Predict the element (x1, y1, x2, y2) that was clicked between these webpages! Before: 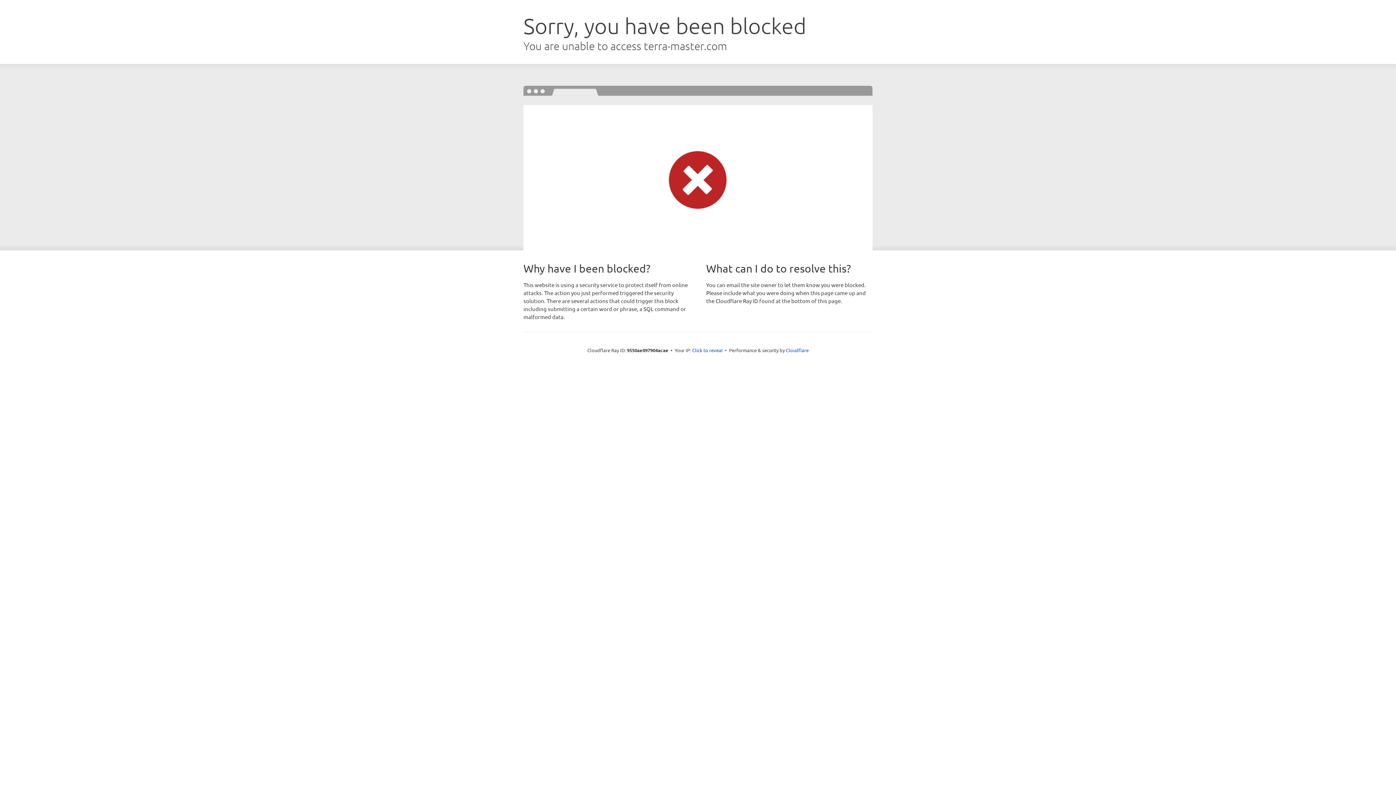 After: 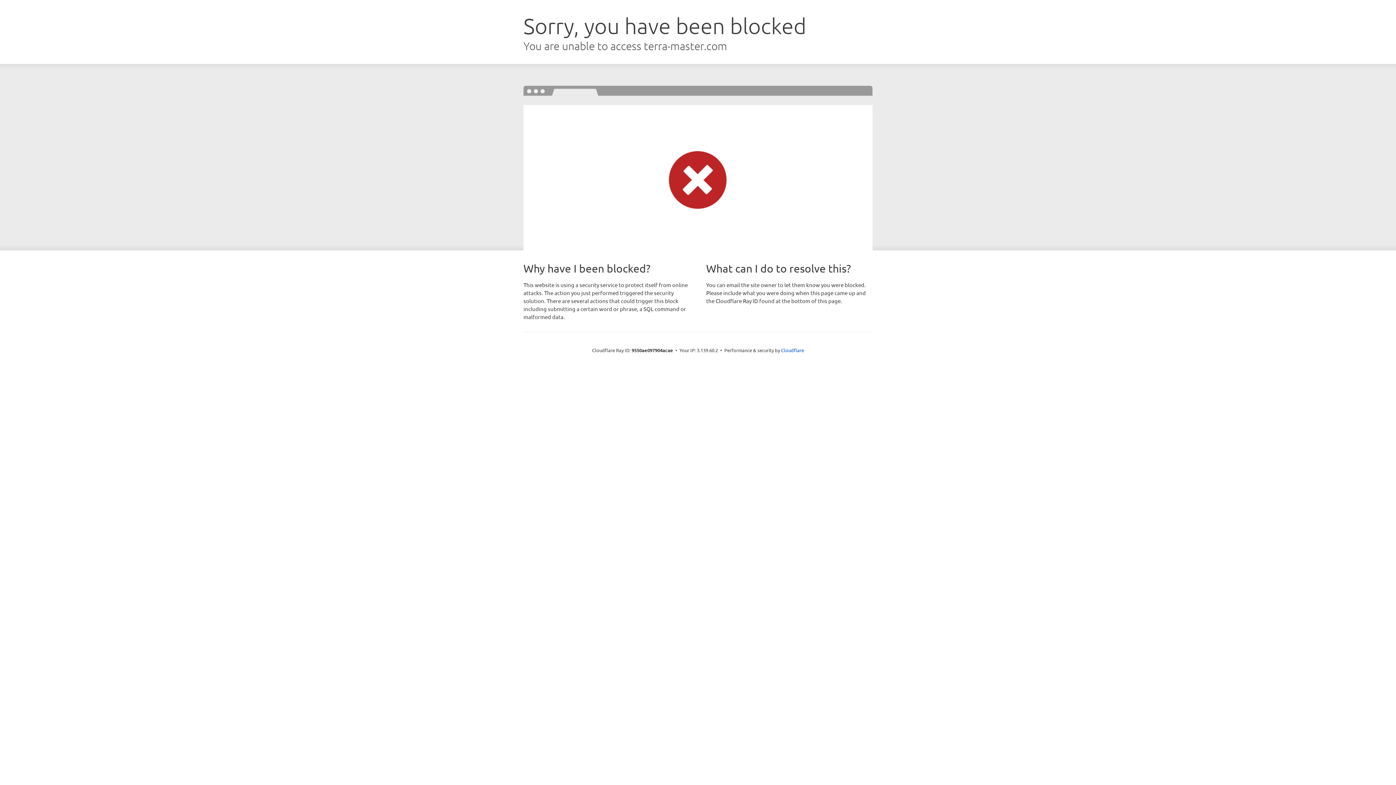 Action: bbox: (692, 346, 722, 353) label: Click to reveal